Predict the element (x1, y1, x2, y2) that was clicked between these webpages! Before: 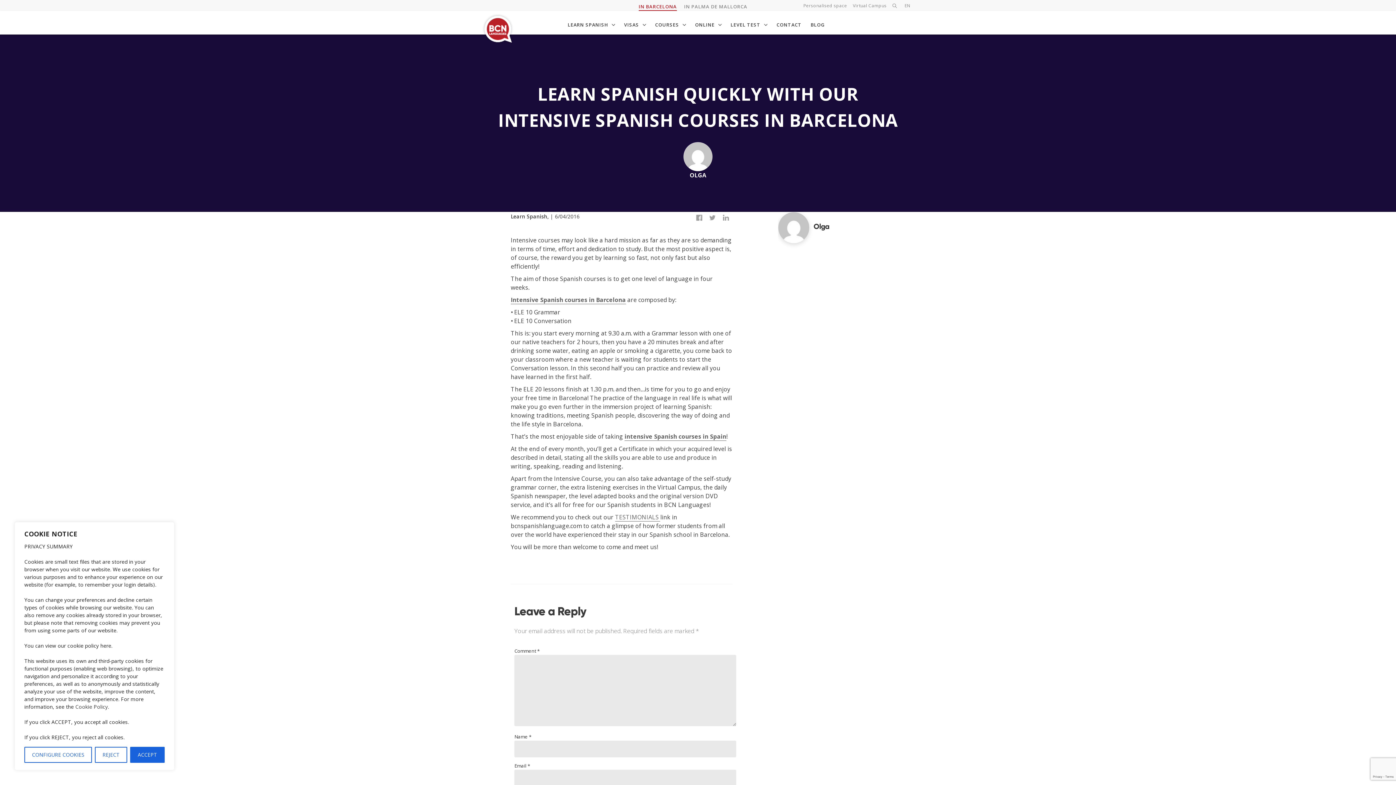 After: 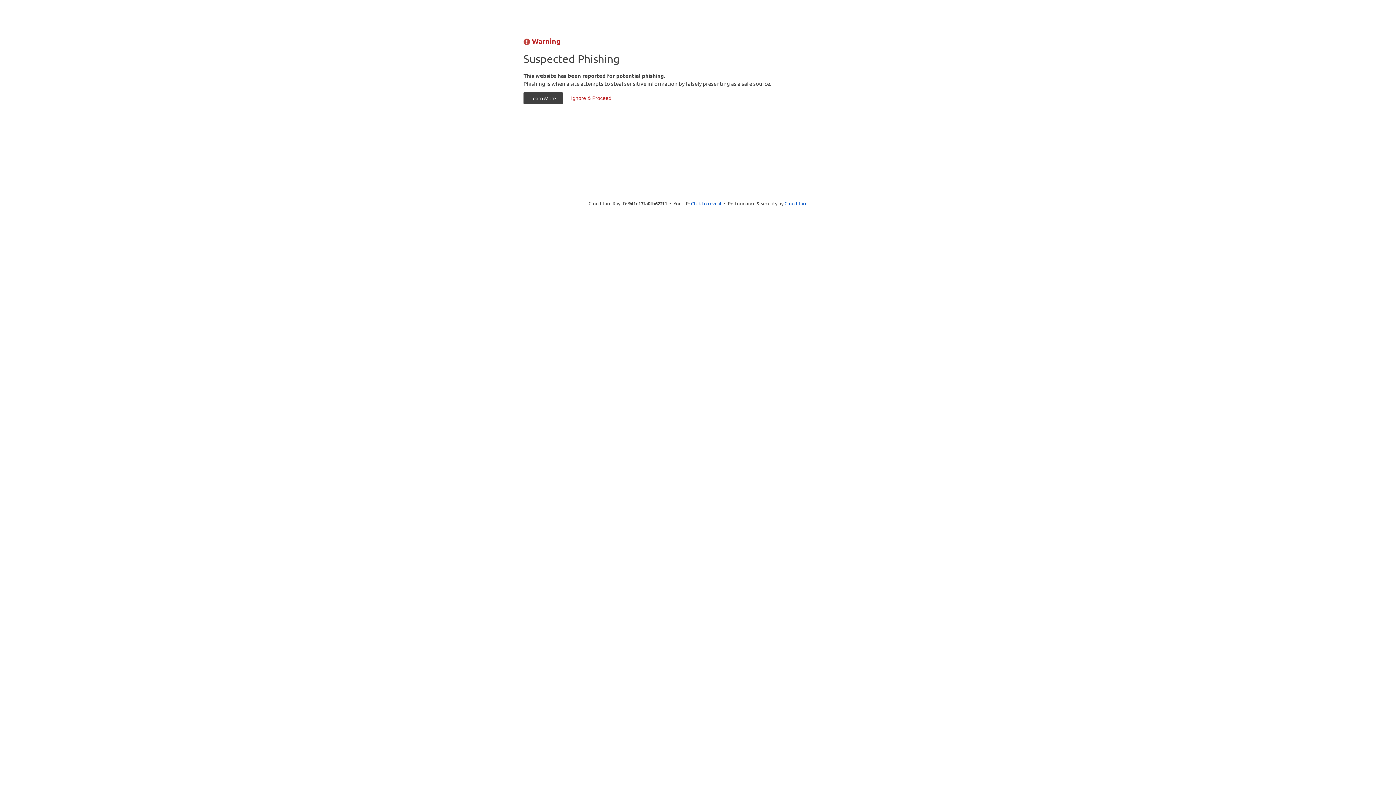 Action: label: intensive Spanish courses in Spain bbox: (624, 432, 726, 441)